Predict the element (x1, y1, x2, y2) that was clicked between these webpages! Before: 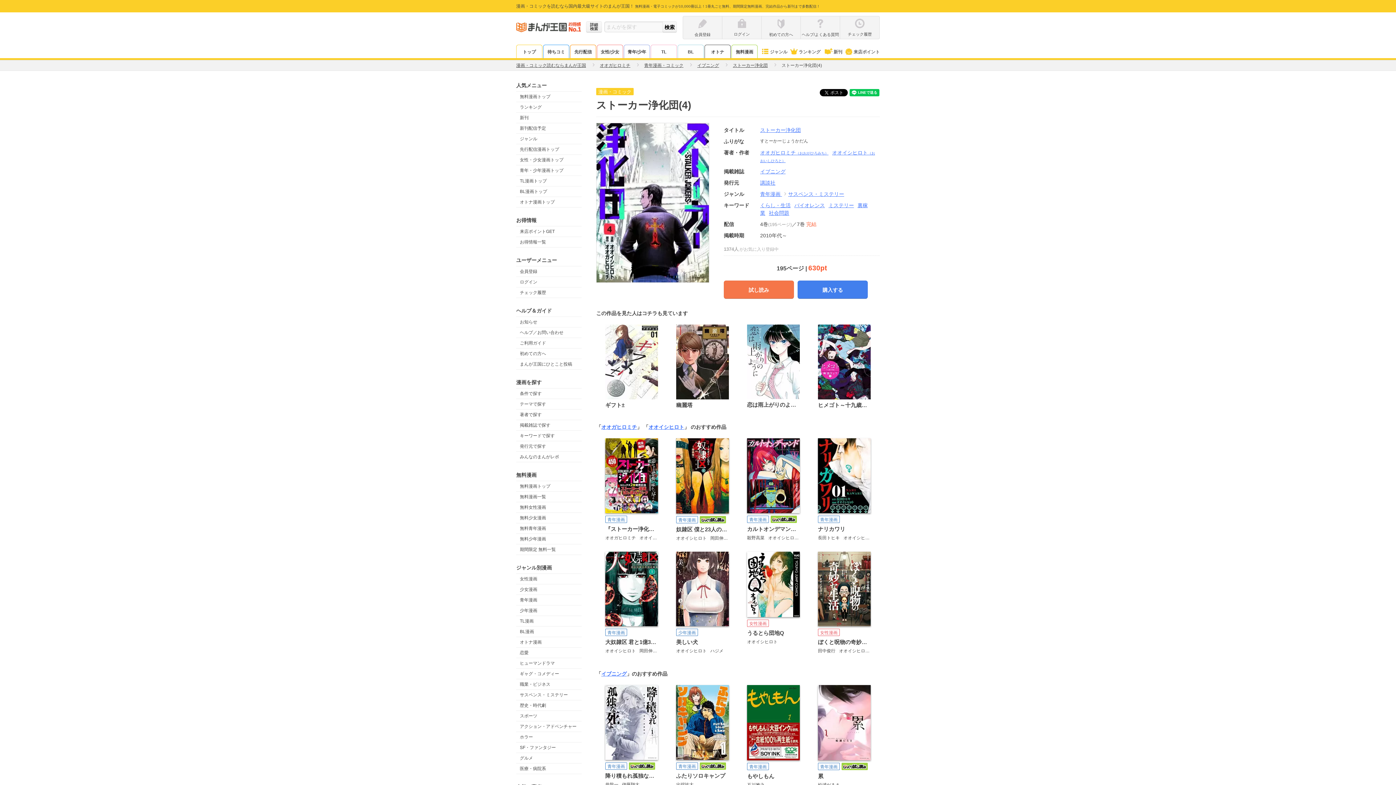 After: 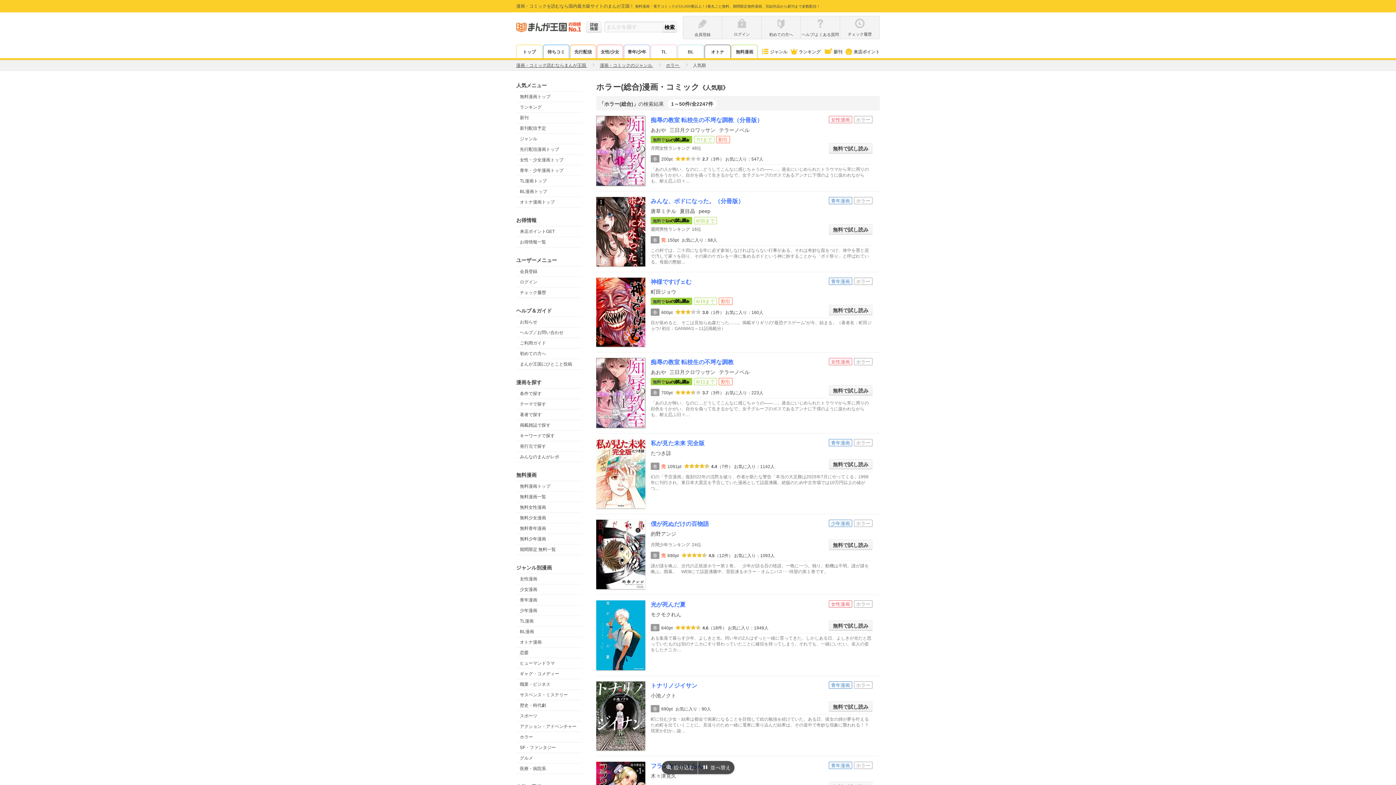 Action: bbox: (516, 732, 581, 742) label: ホラー